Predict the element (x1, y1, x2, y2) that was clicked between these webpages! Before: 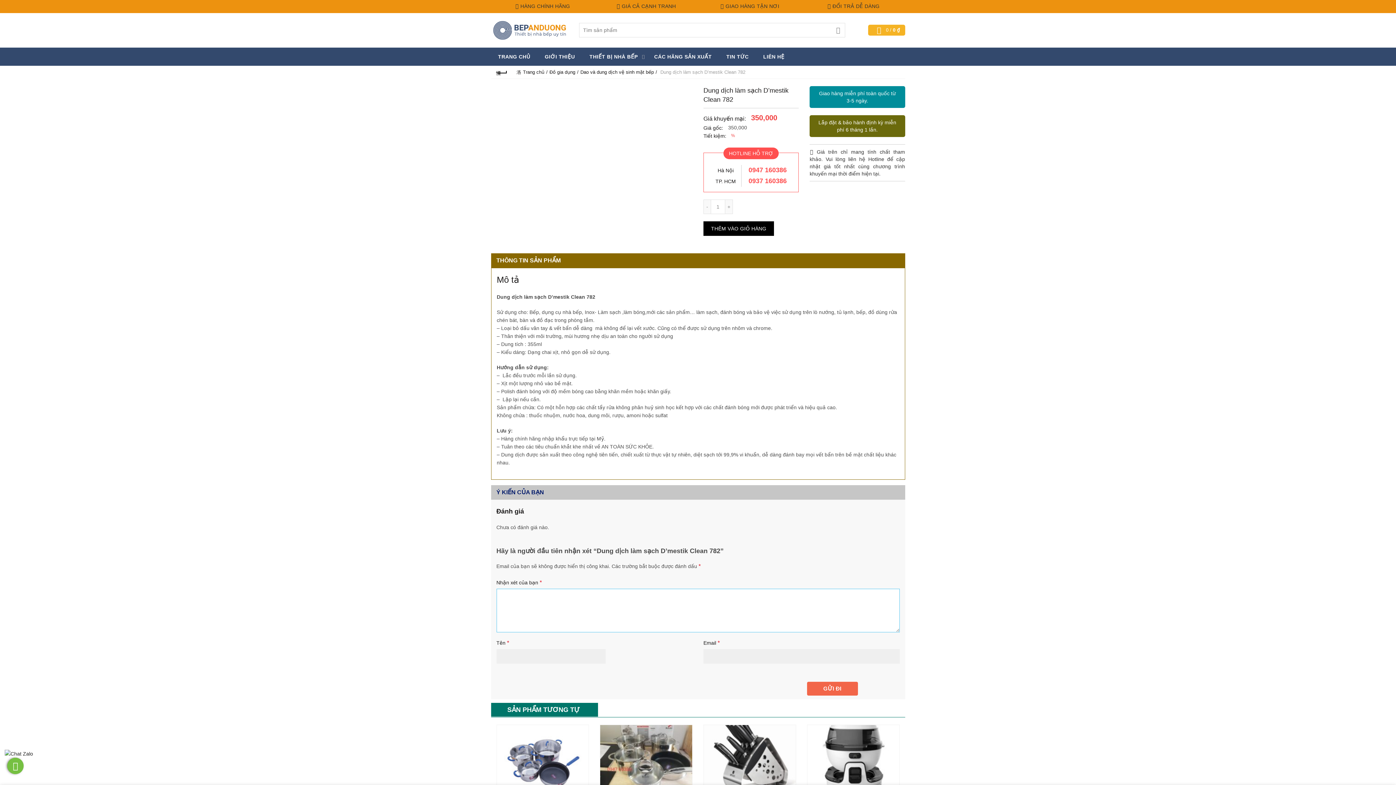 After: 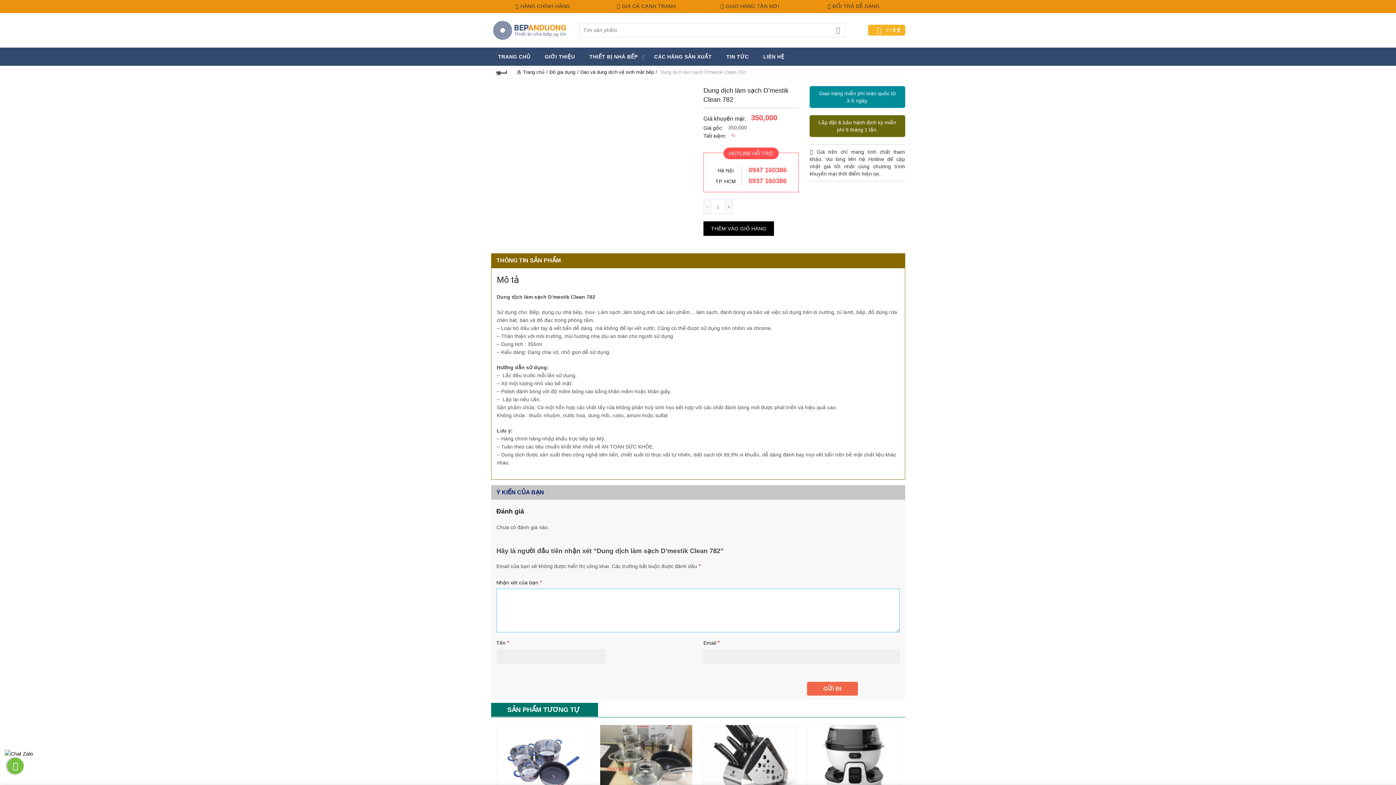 Action: bbox: (4, 750, 33, 756)